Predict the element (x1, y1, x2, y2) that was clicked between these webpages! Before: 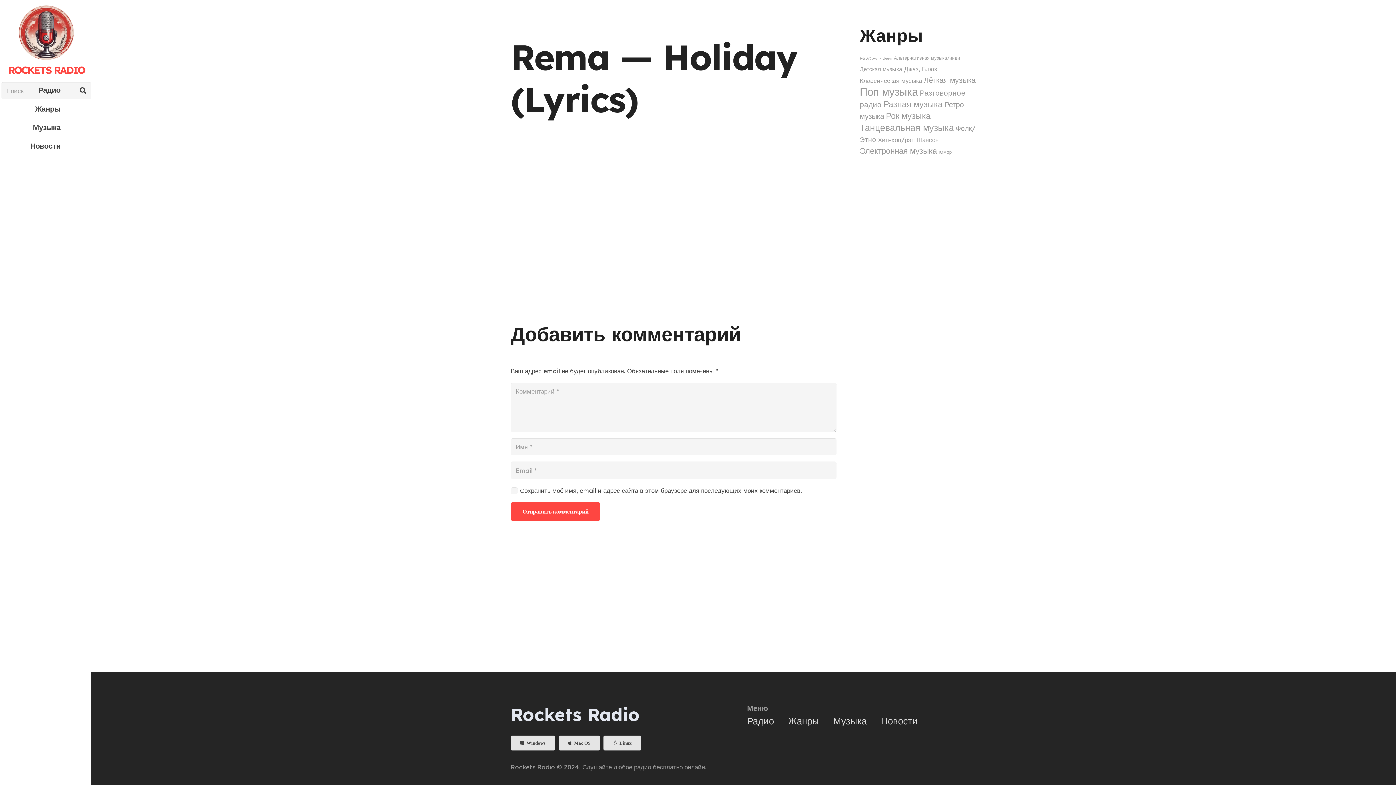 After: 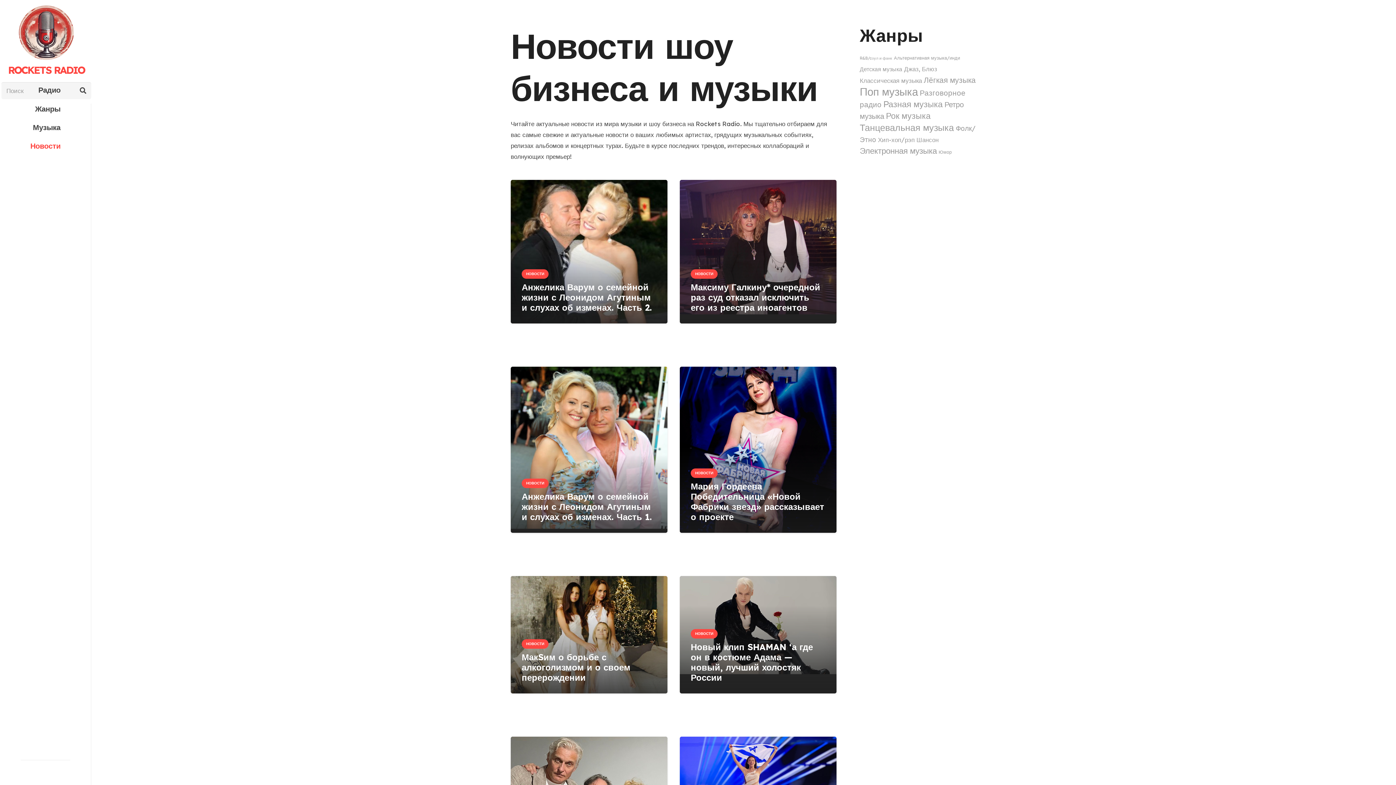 Action: label: Новости bbox: (881, 715, 917, 726)